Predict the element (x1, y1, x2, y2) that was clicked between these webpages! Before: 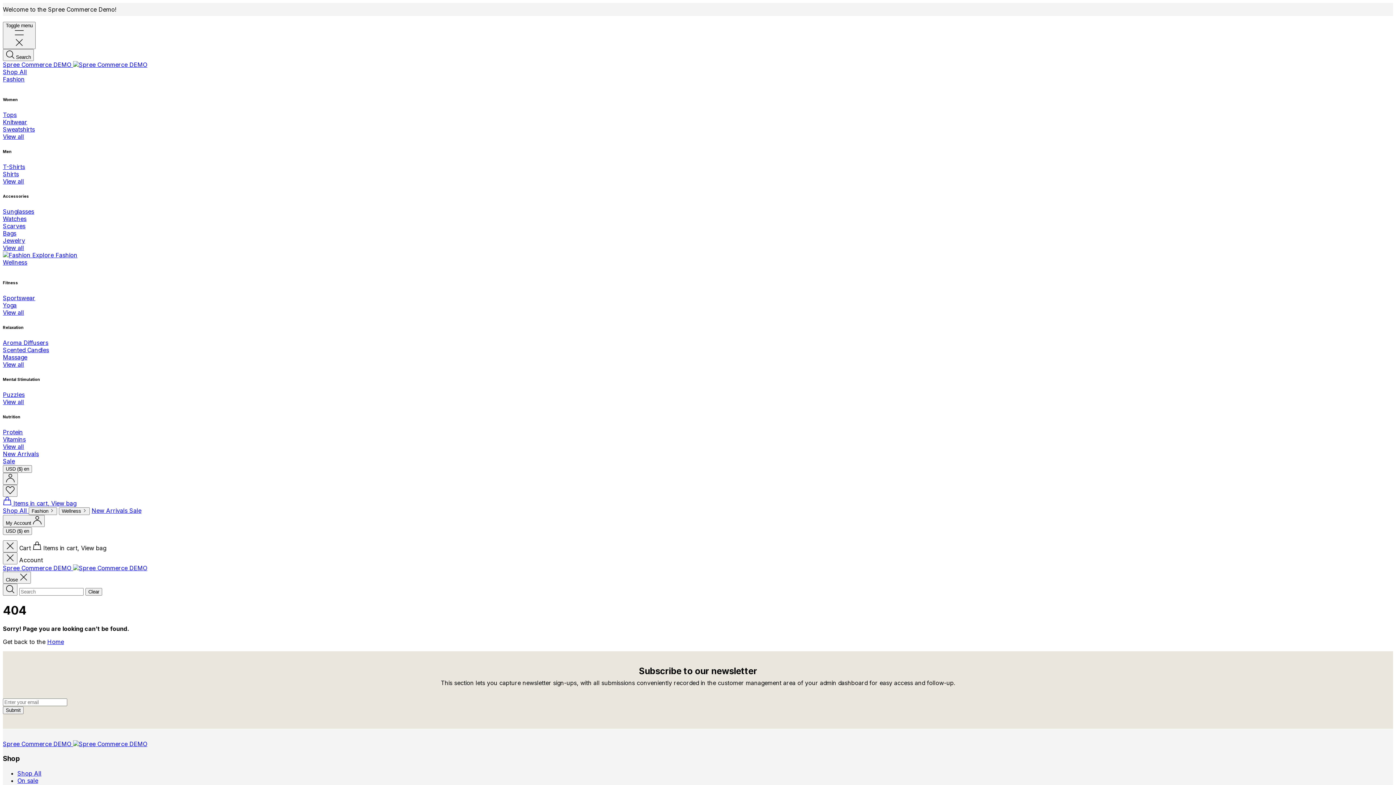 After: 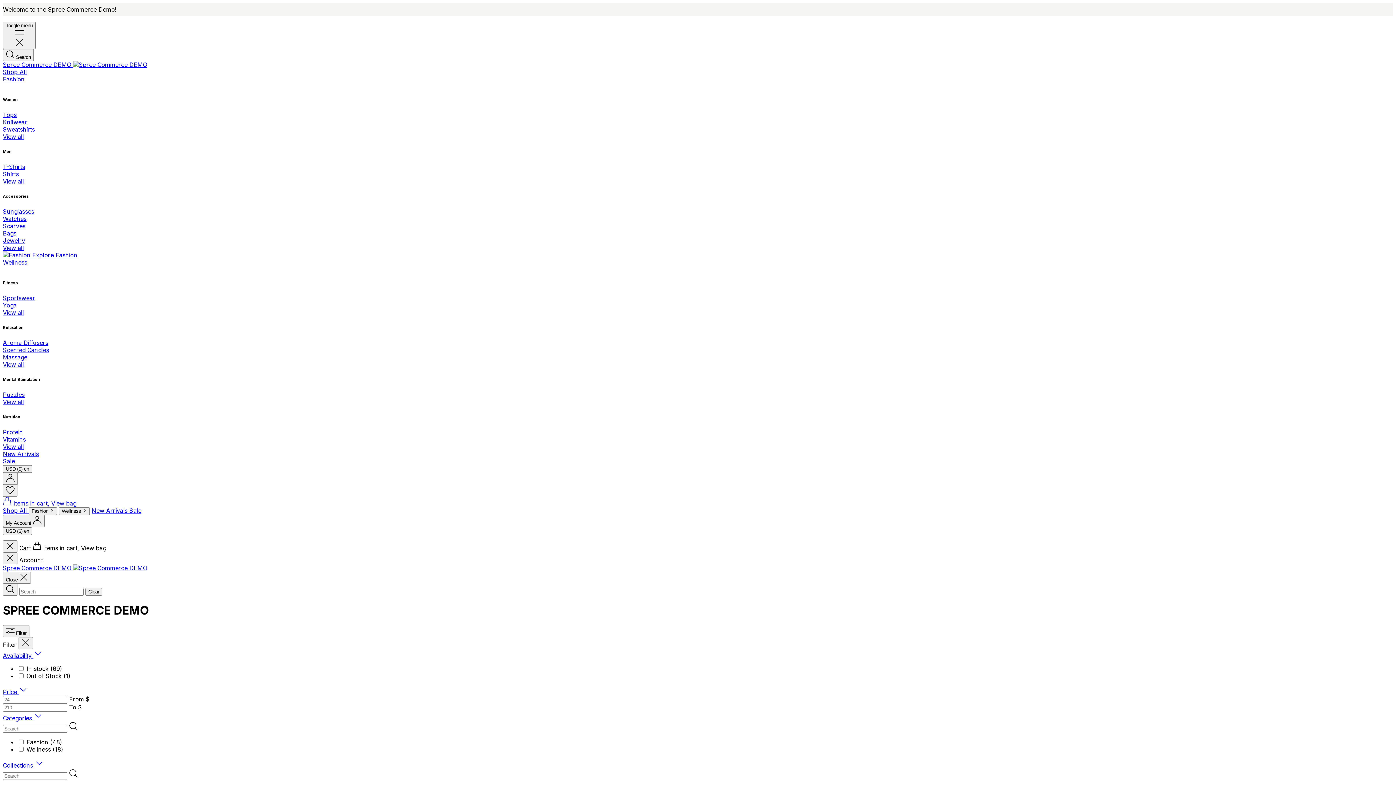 Action: bbox: (85, 588, 102, 595) label: Clear